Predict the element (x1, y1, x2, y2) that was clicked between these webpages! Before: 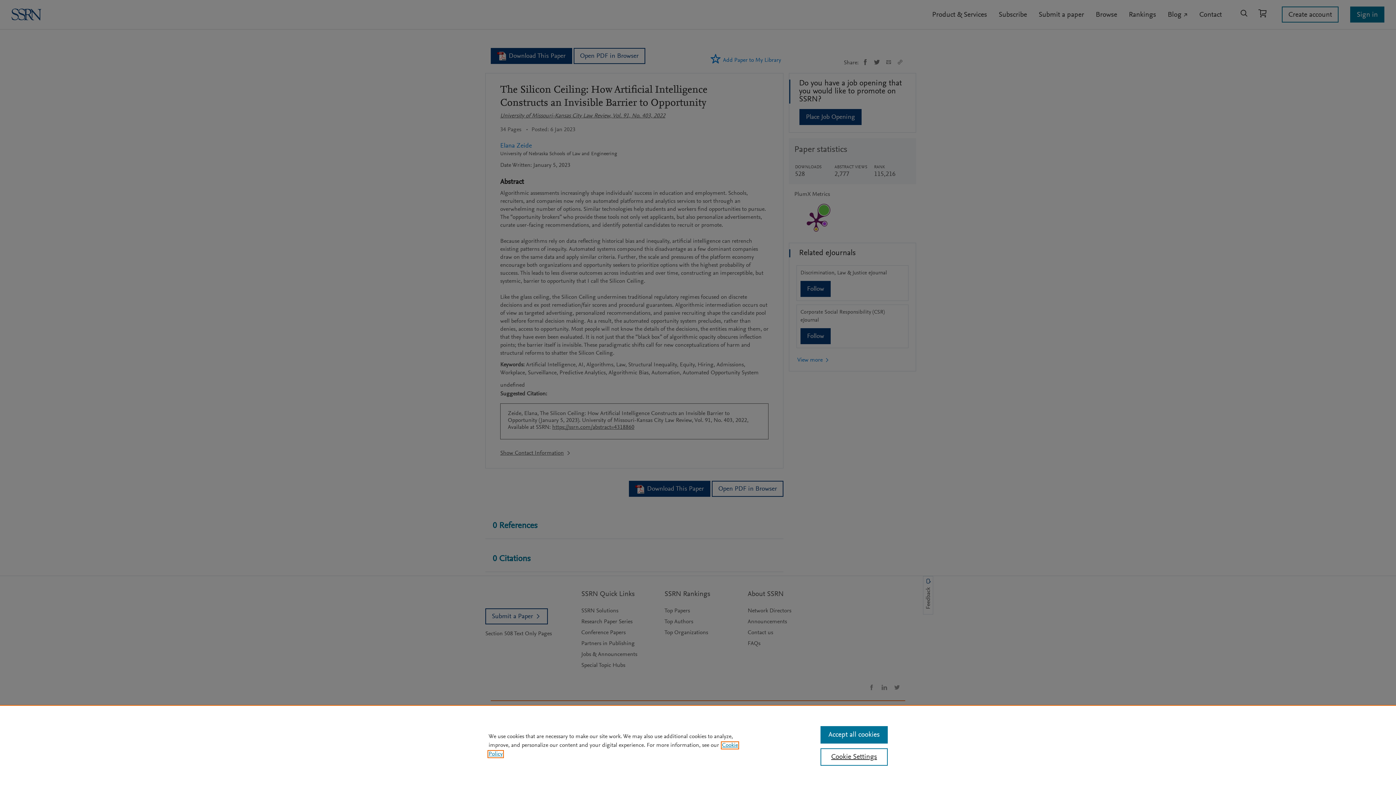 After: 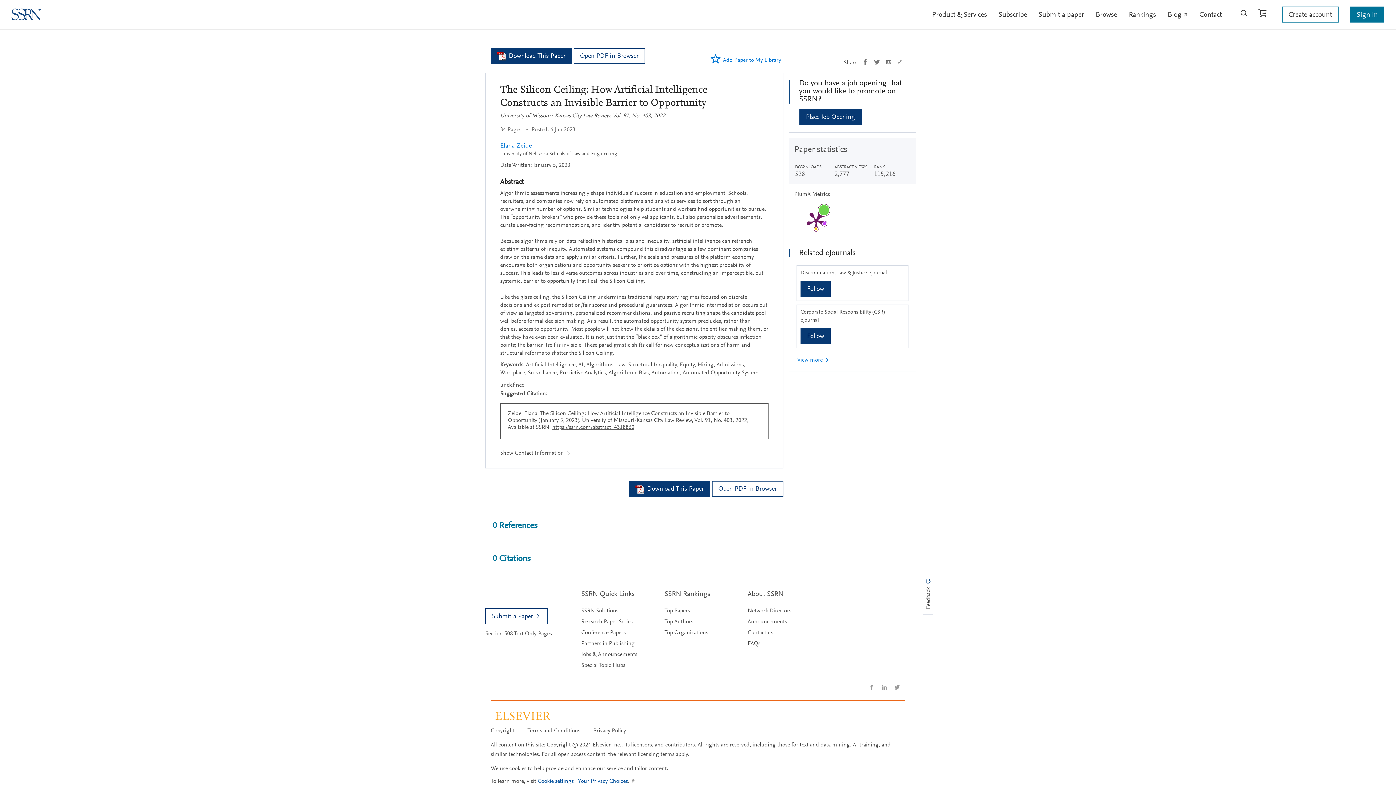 Action: bbox: (820, 726, 887, 744) label: Accept all cookies